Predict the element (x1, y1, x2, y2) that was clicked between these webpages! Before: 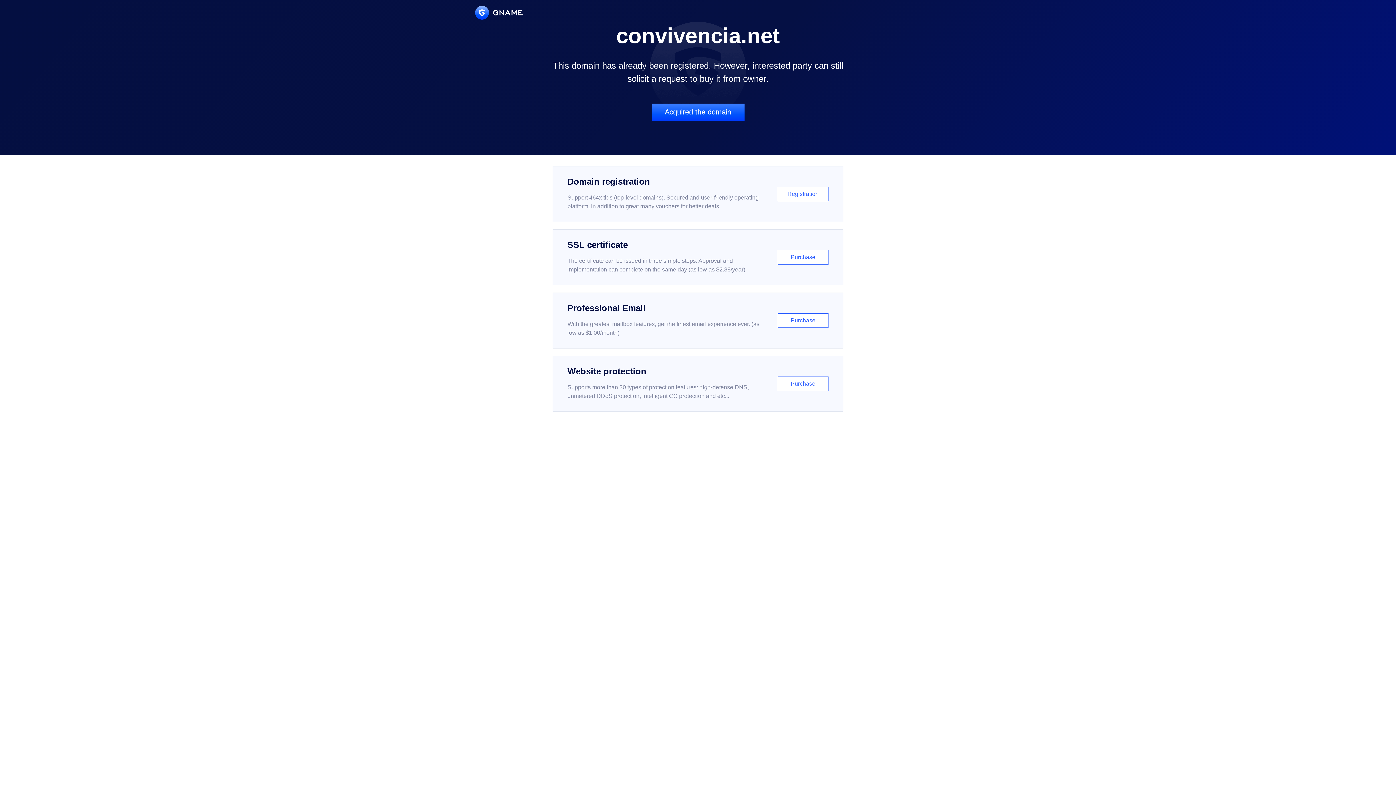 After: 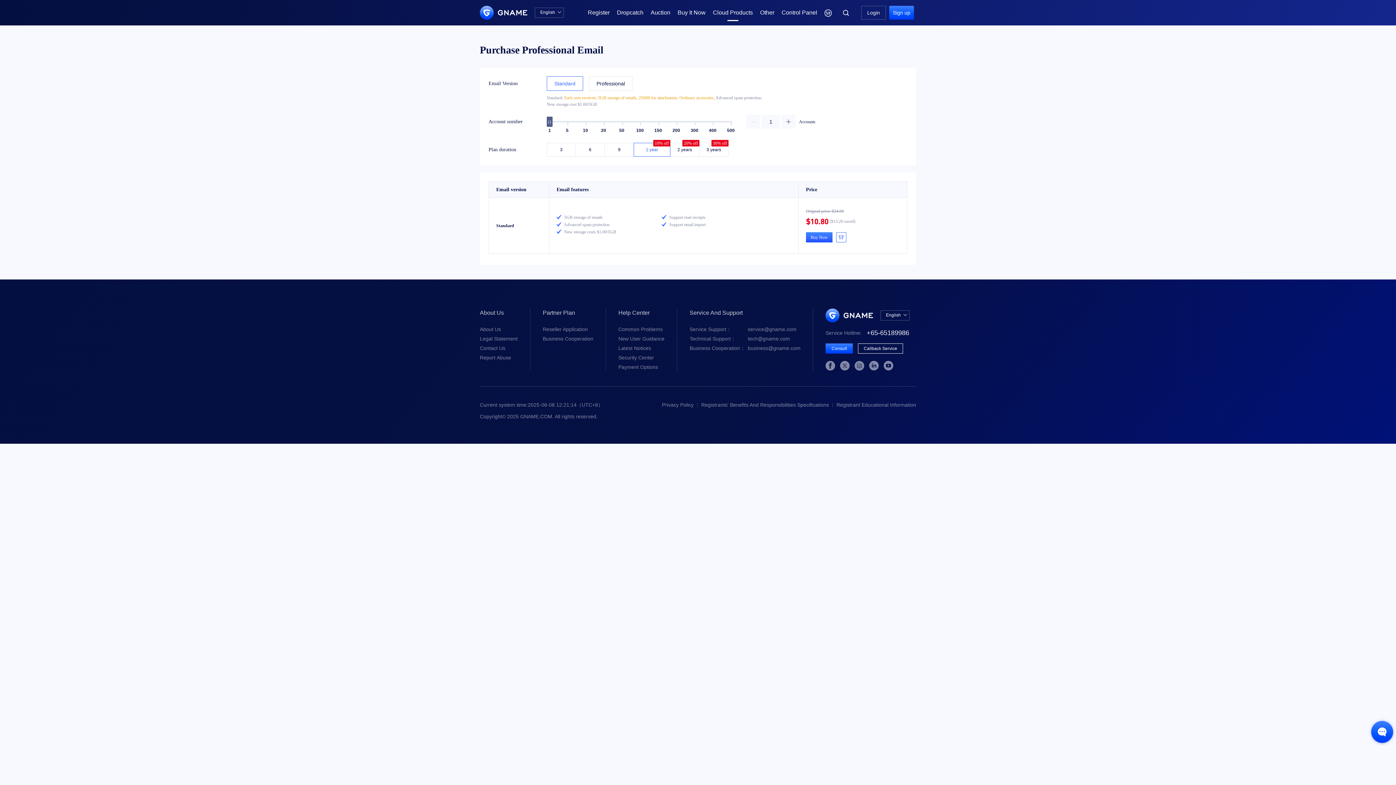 Action: bbox: (552, 292, 843, 348) label: Professional Email

With the greatest mailbox features, get the finest email experience ever. (as low as $1.00/month)

Purchase